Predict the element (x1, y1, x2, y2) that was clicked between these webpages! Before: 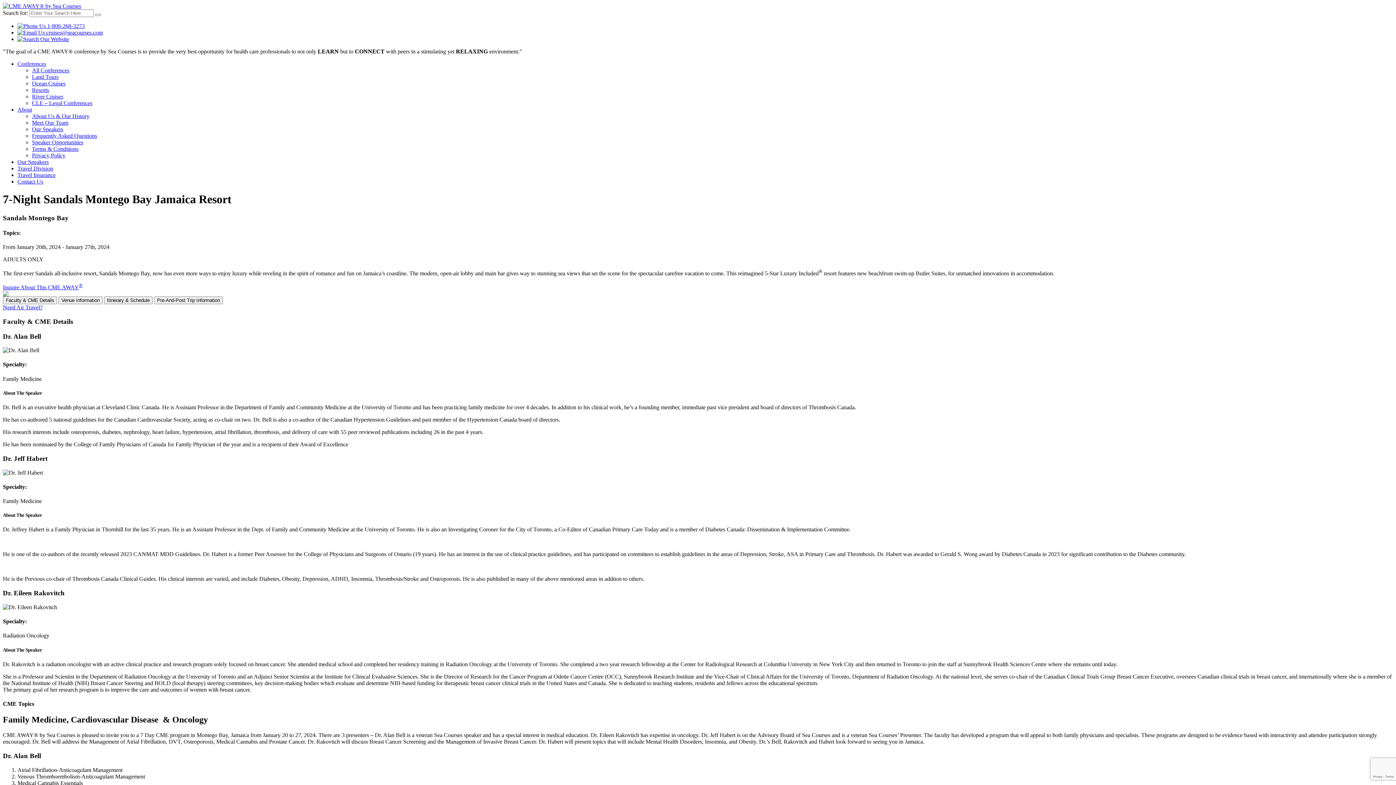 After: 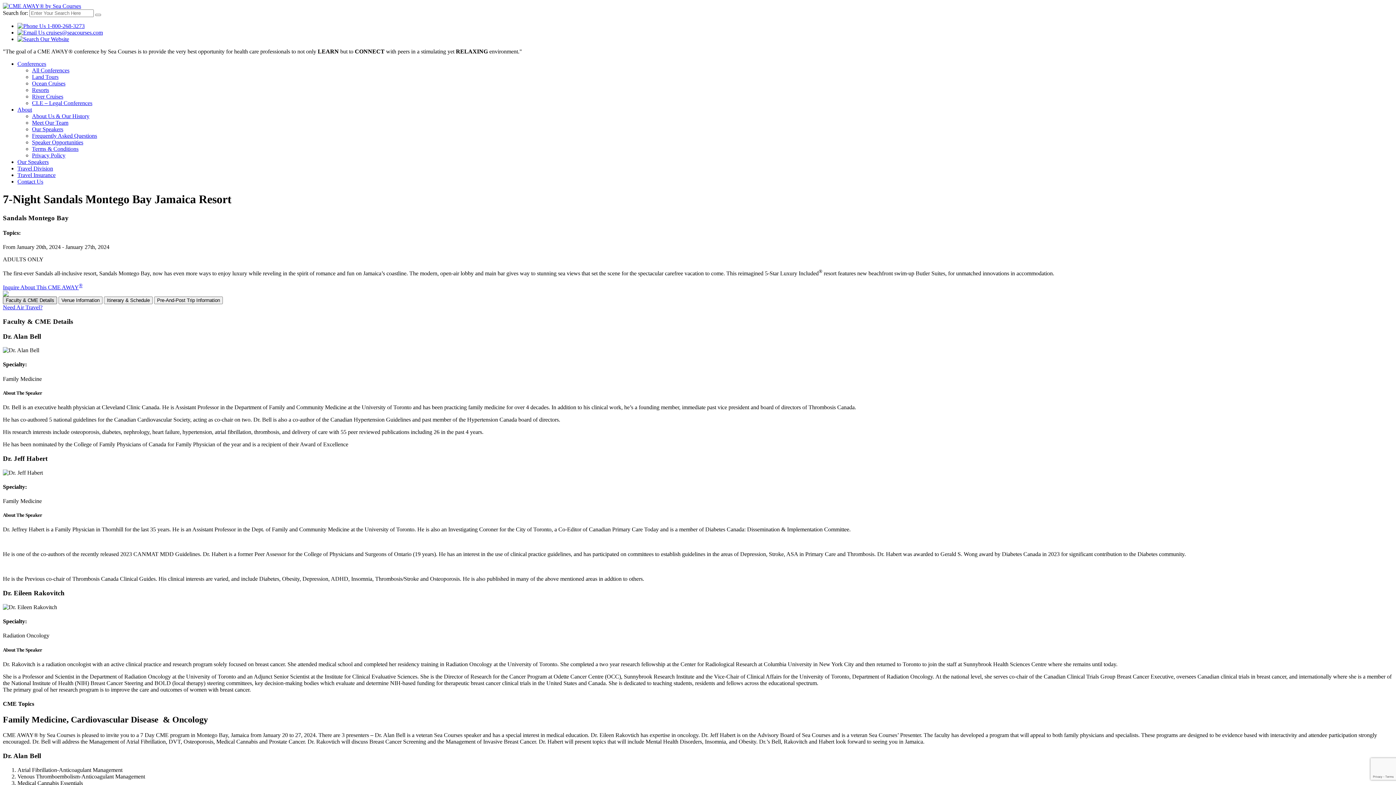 Action: label: Faculty & CME Details bbox: (2, 296, 57, 304)